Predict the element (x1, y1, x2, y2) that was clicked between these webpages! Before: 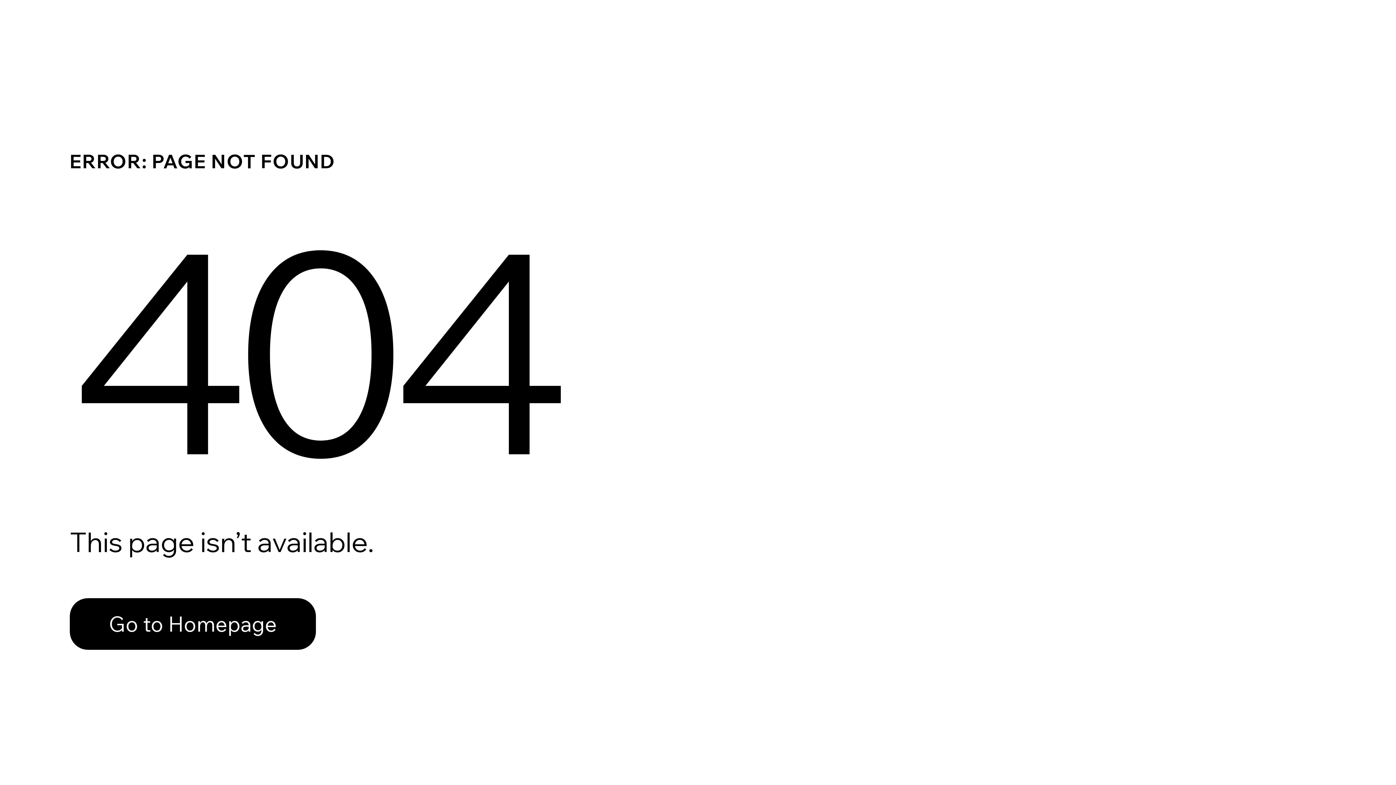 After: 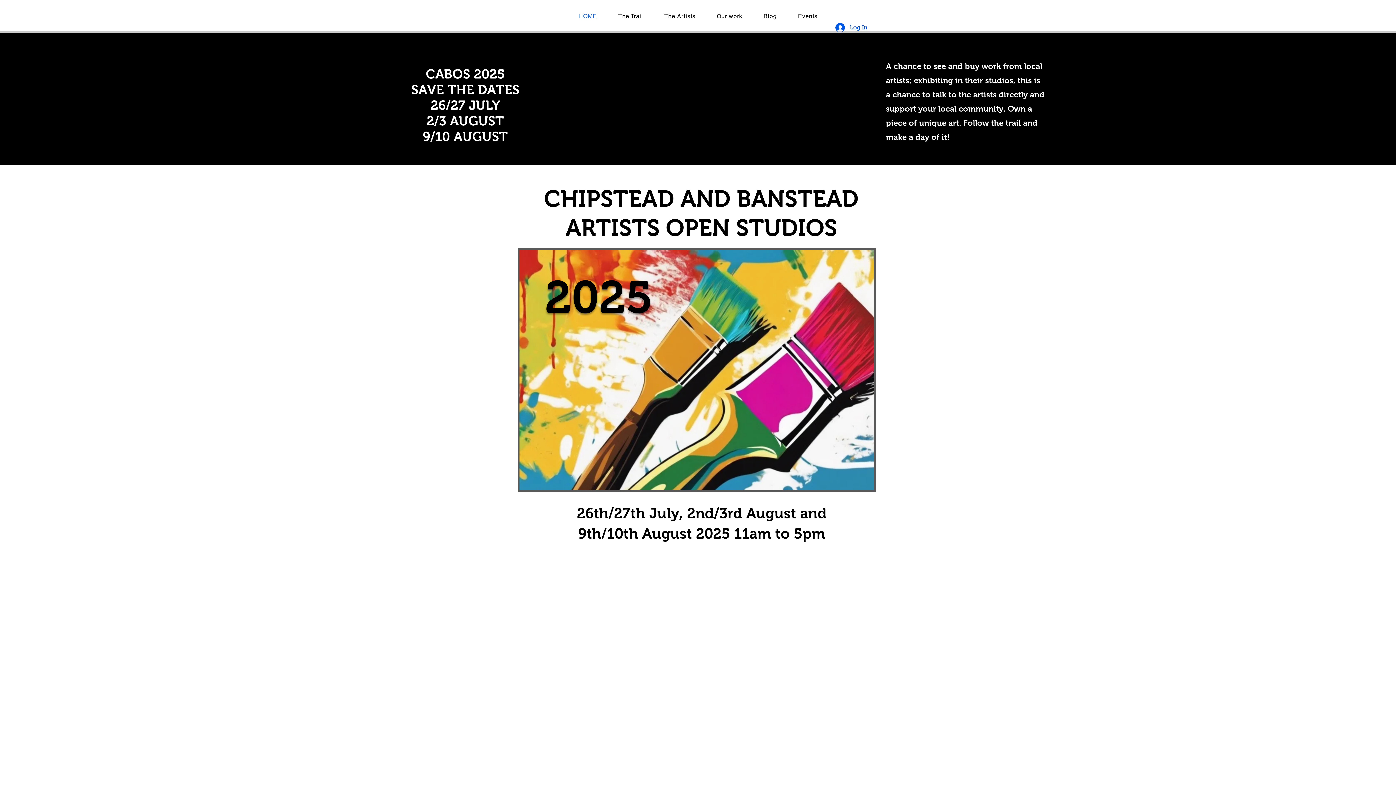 Action: label: Go to Homepage bbox: (69, 598, 316, 650)